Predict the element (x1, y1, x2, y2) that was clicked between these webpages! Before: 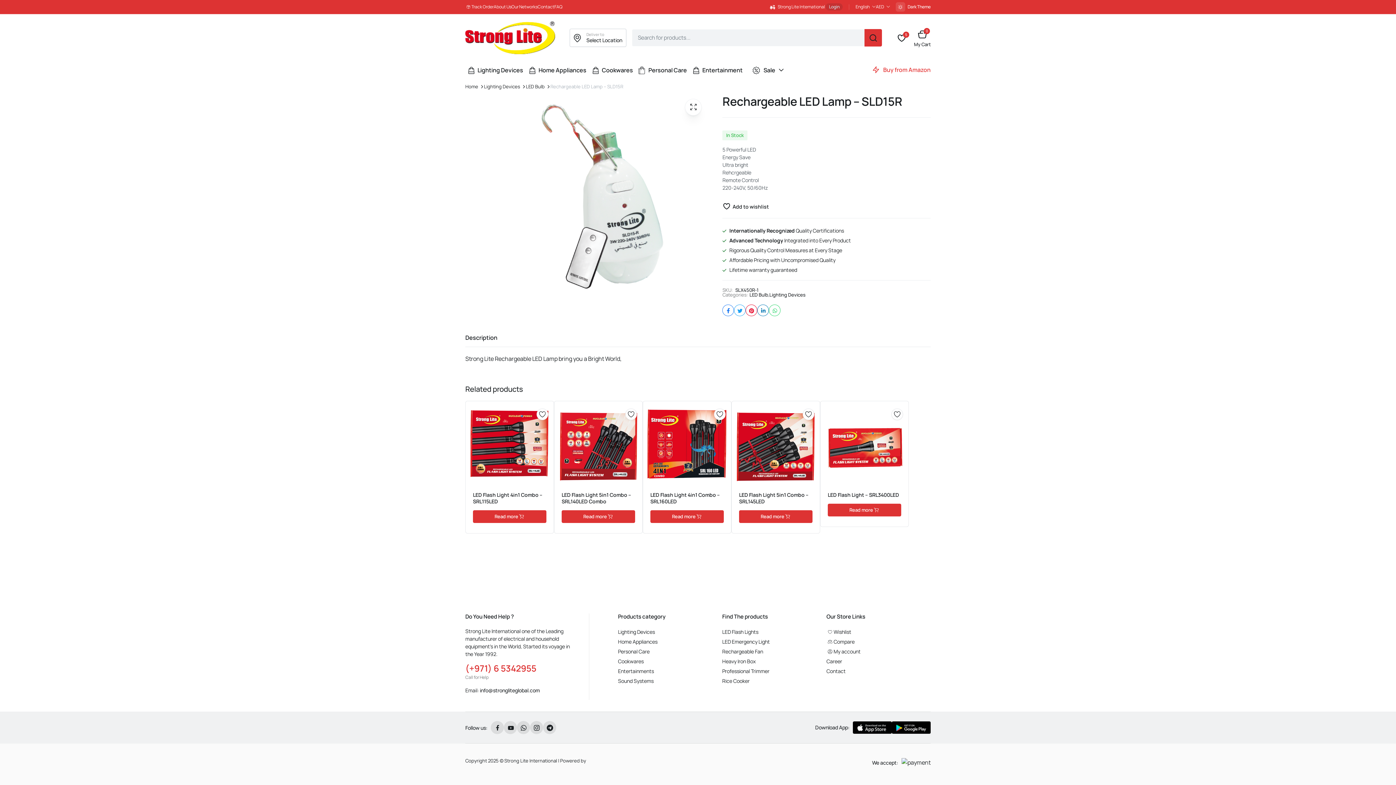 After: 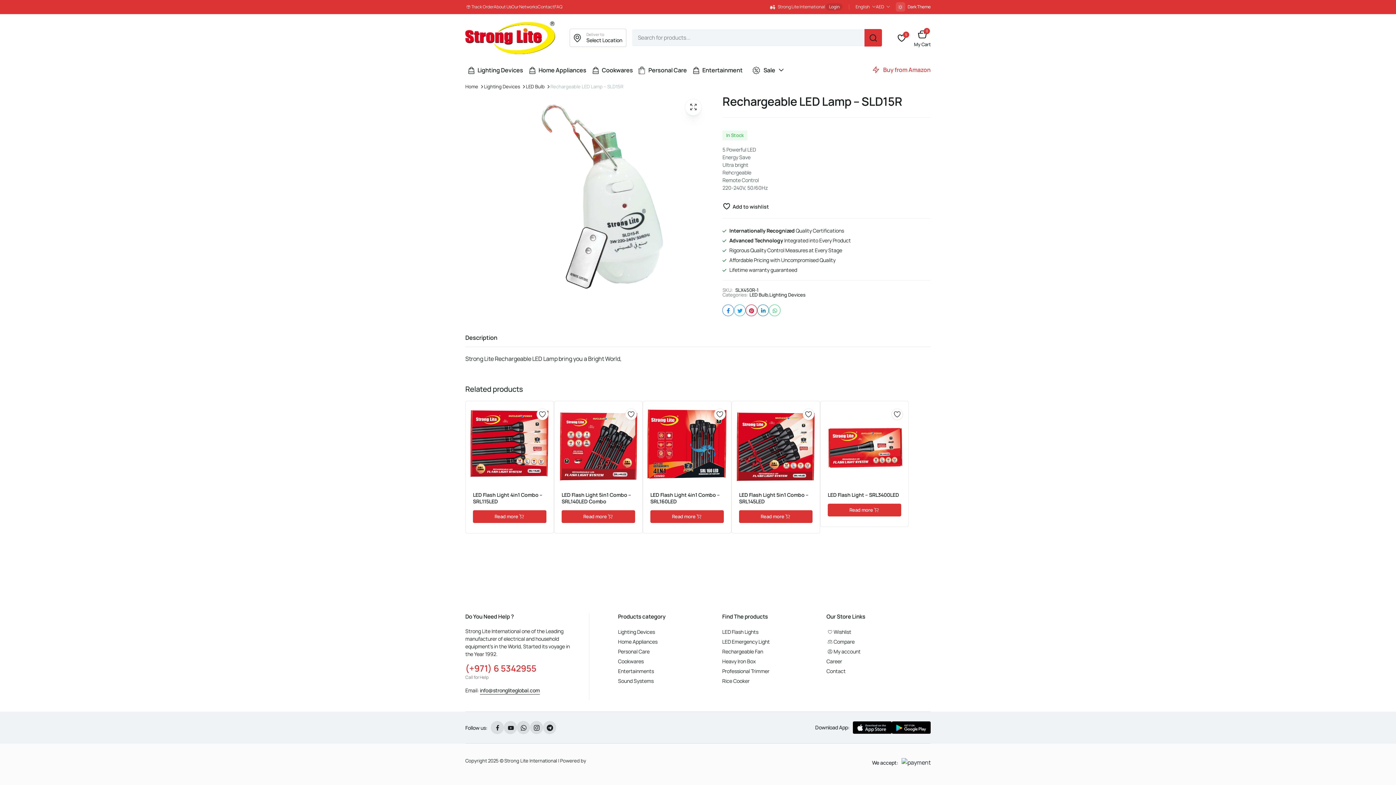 Action: bbox: (479, 686, 539, 694) label: info@strongliteglobal.com